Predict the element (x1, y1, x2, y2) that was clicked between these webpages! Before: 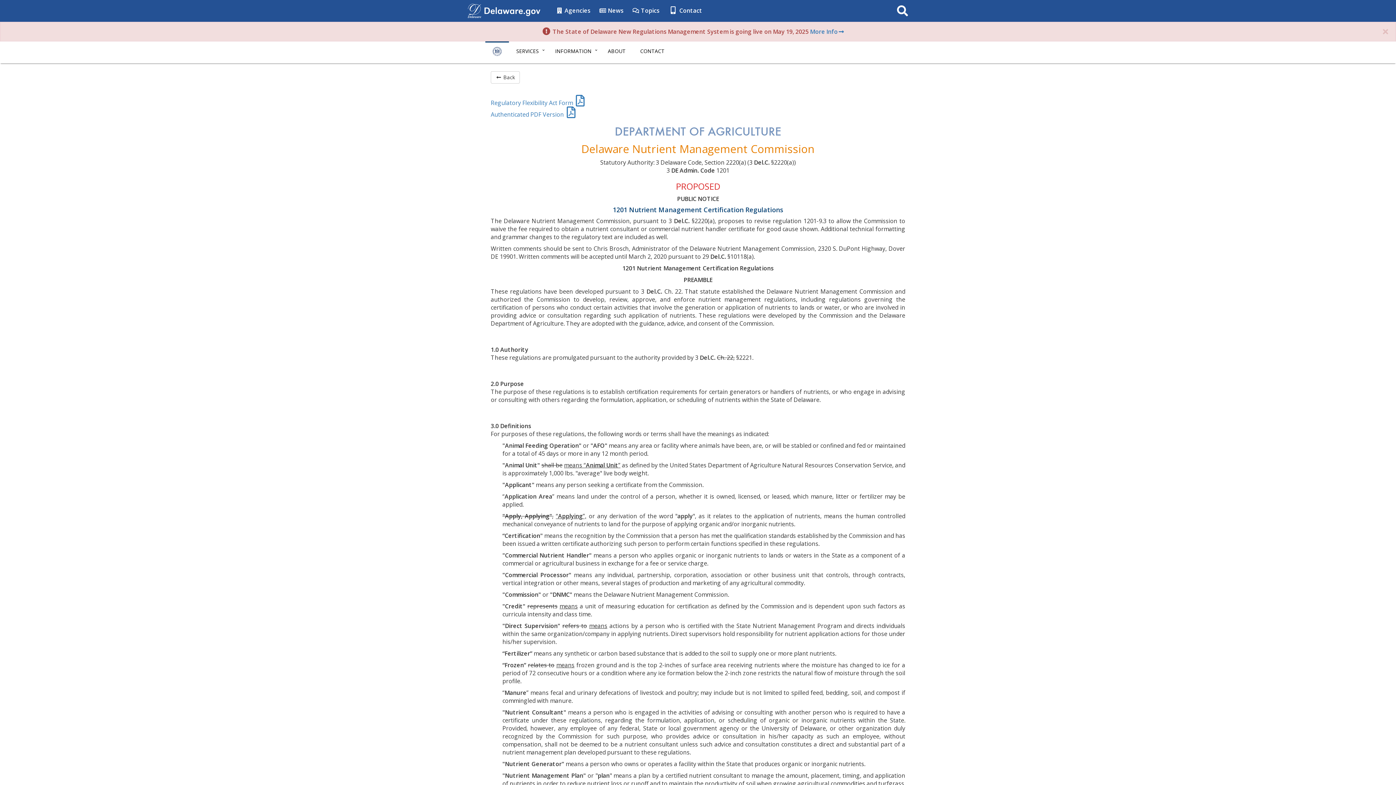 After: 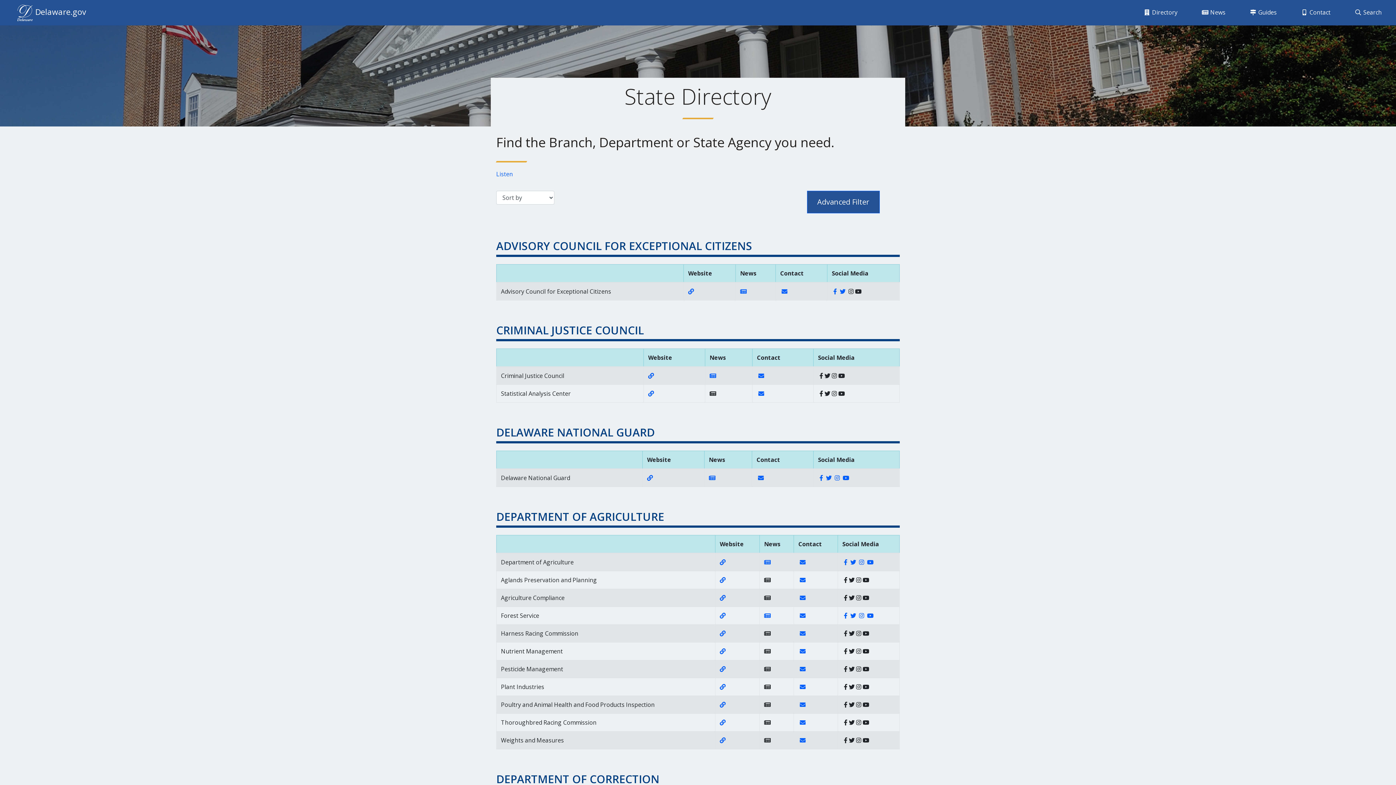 Action: label:  Agencies bbox: (556, 2, 590, 18)